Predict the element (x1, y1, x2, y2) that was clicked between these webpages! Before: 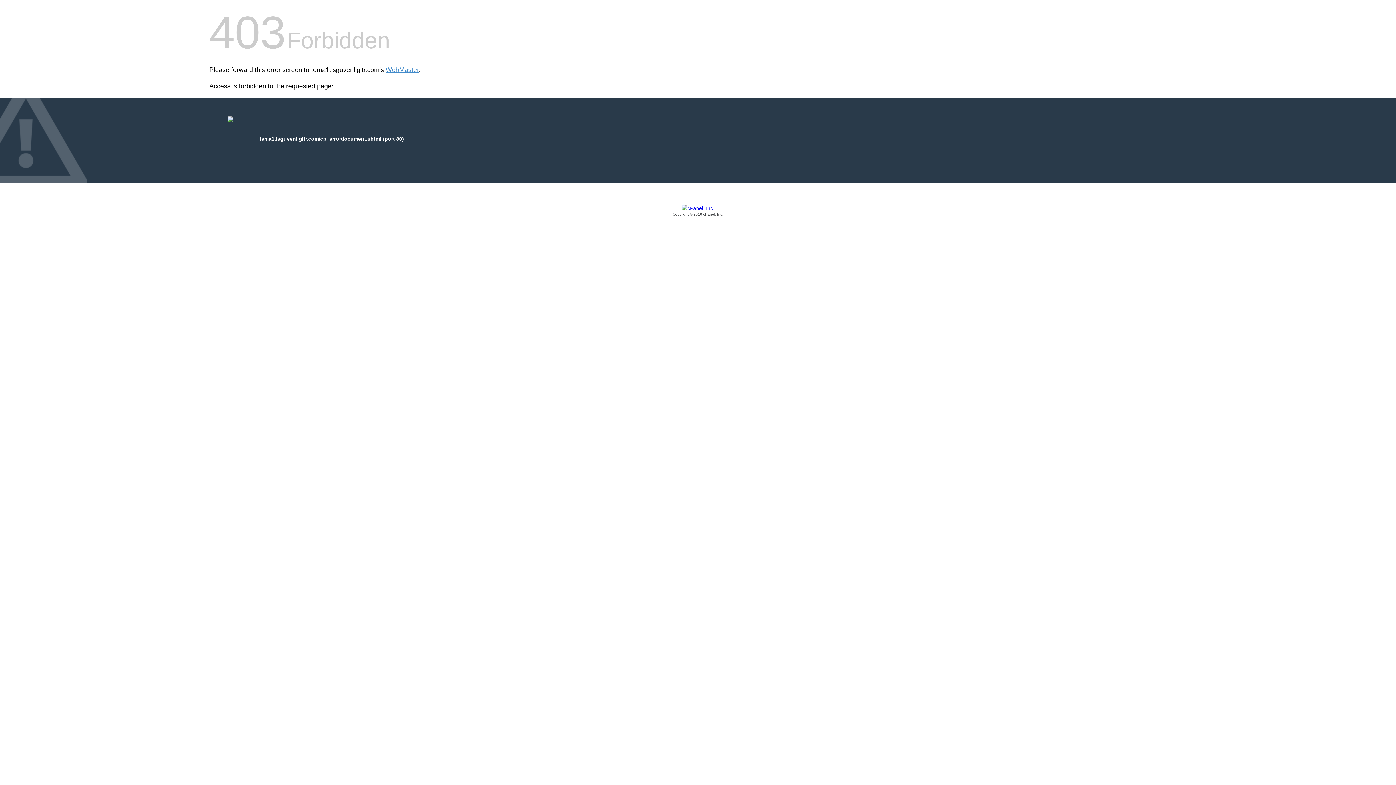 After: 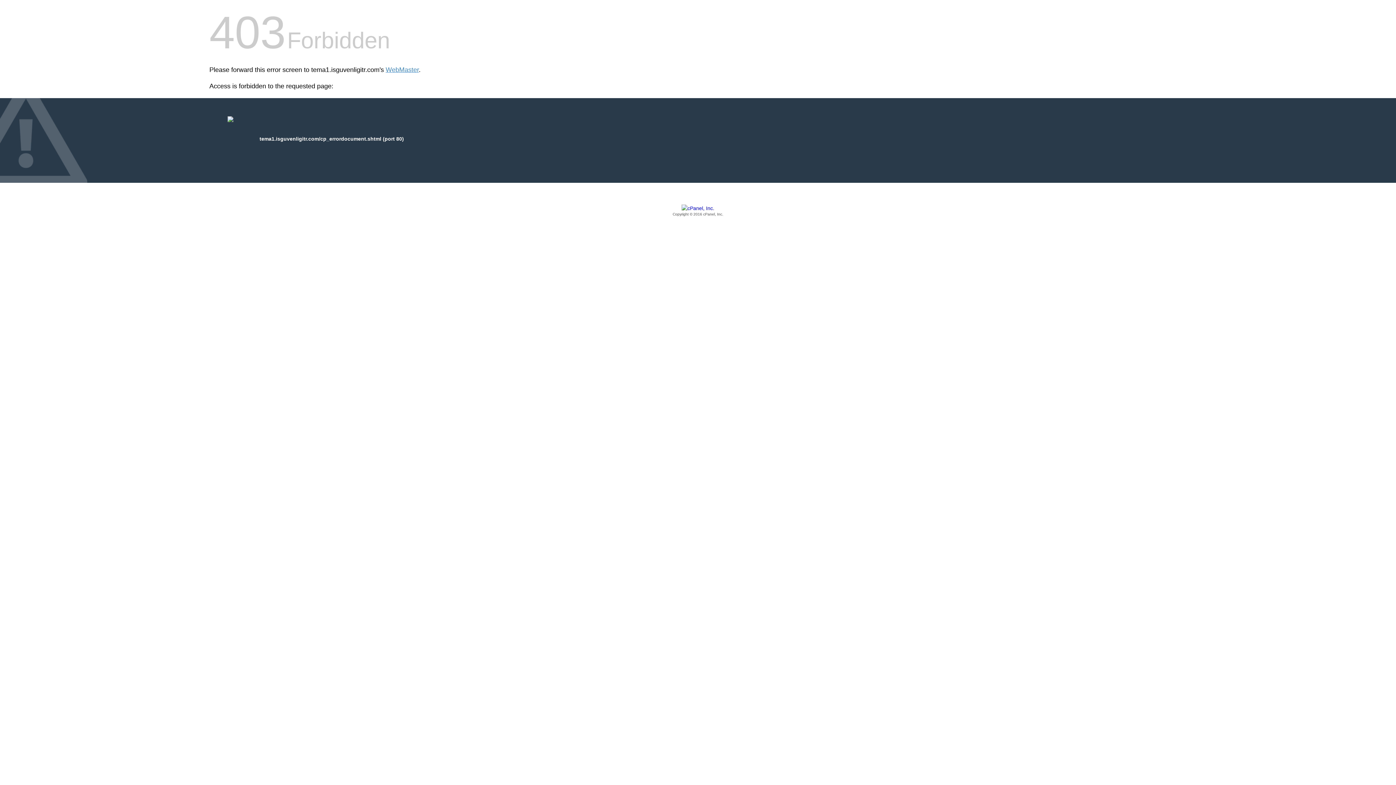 Action: label: Copyright © 2016 cPanel, Inc. bbox: (209, 205, 1186, 217)